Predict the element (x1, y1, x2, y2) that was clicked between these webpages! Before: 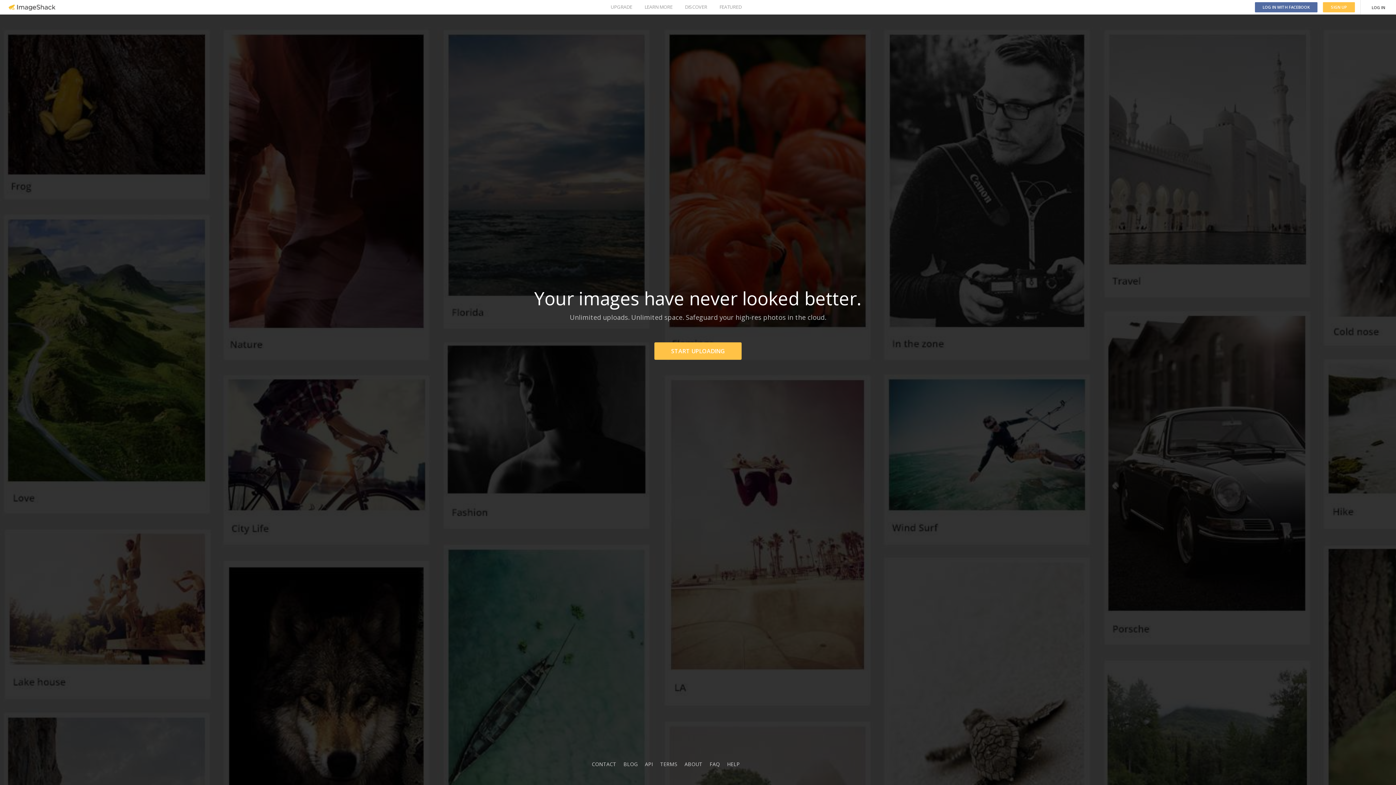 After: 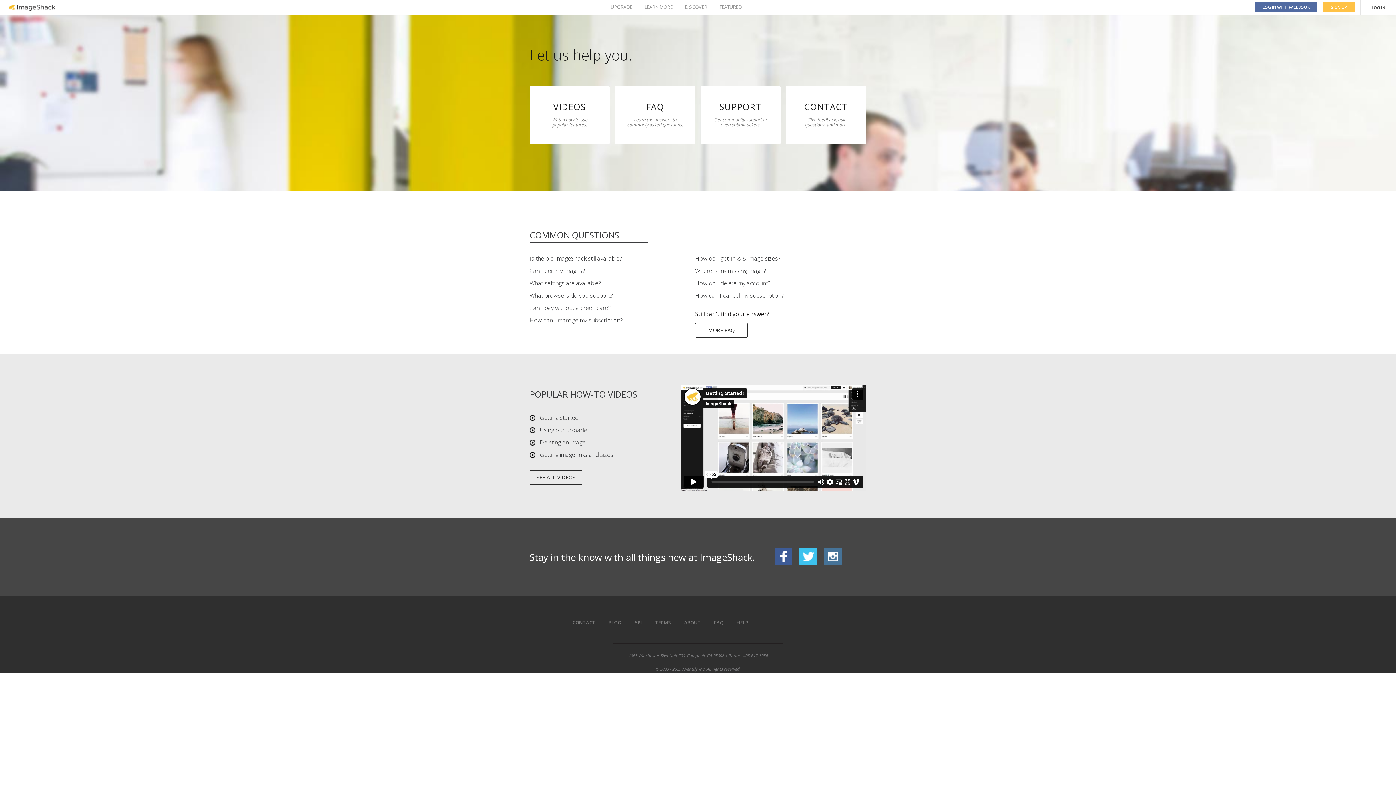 Action: label: HELP bbox: (727, 761, 740, 768)